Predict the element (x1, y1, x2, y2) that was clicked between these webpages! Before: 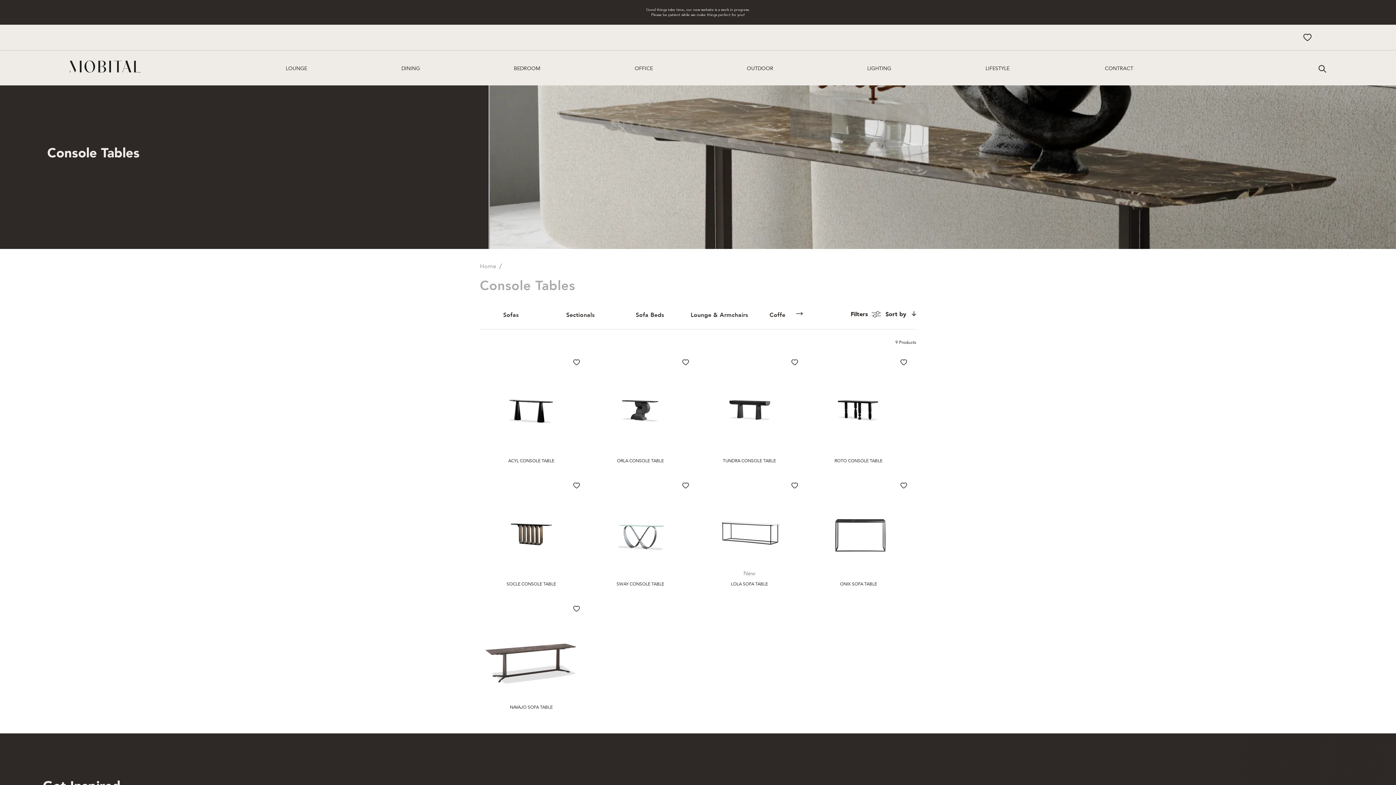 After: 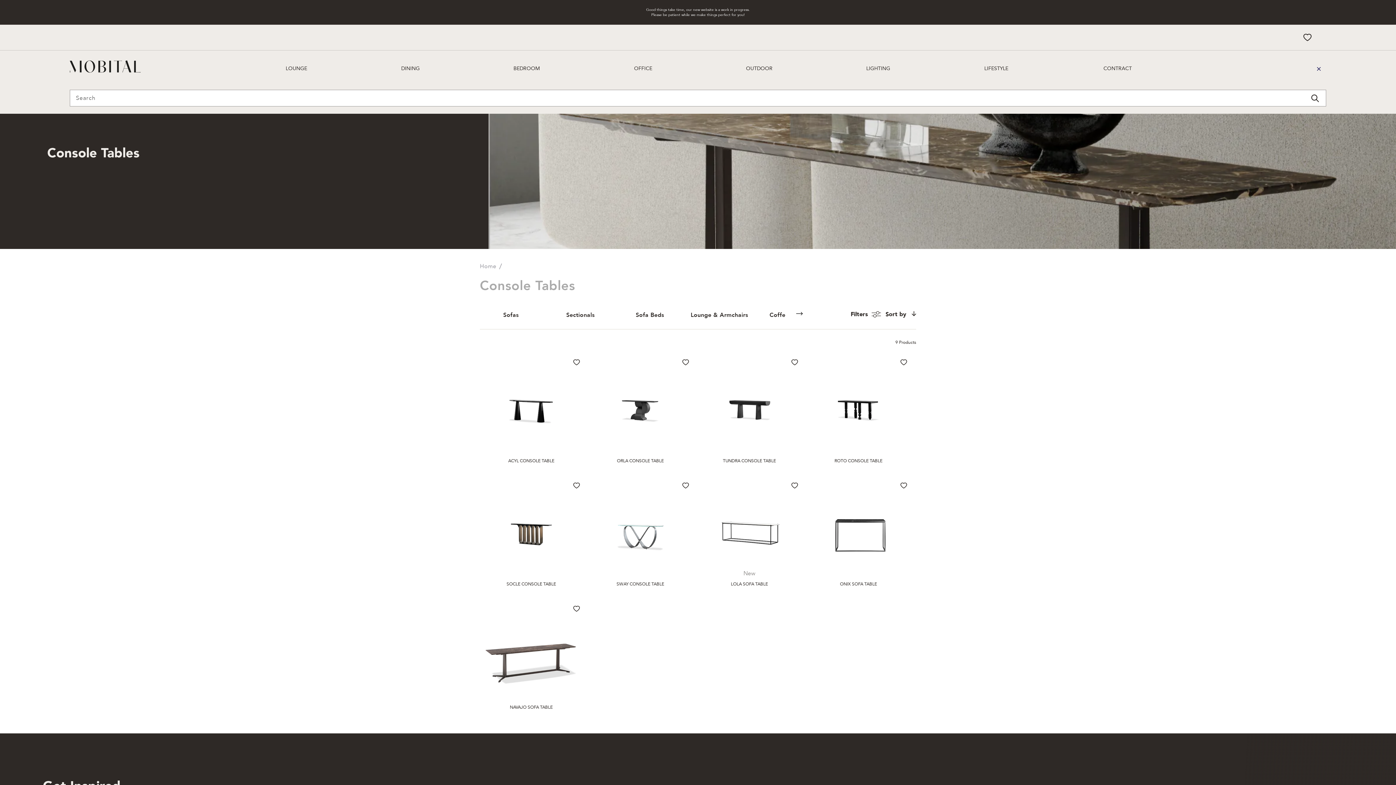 Action: bbox: (1317, 63, 1326, 72)